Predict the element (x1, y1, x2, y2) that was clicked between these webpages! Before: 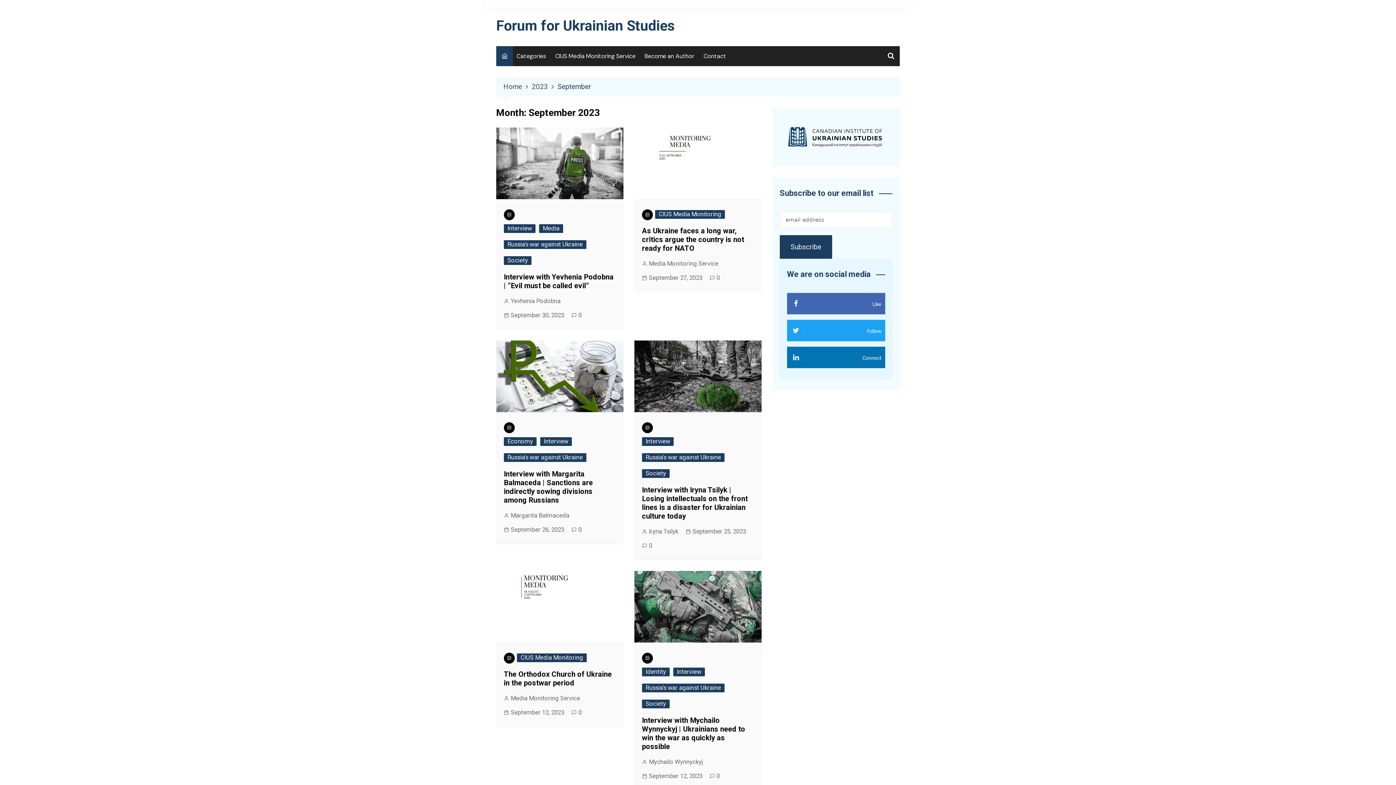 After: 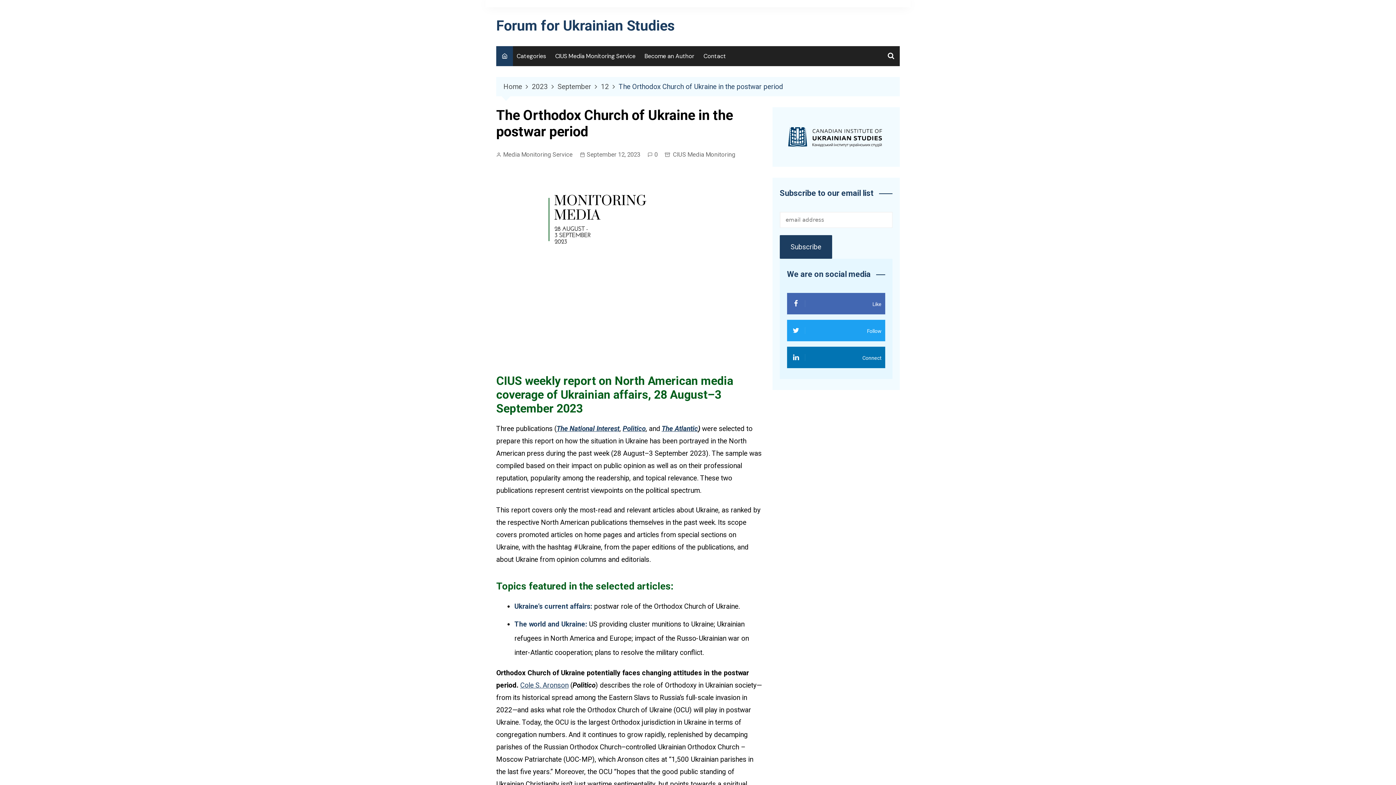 Action: label: The Orthodox Church of Ukraine in the postwar period bbox: (504, 670, 612, 687)